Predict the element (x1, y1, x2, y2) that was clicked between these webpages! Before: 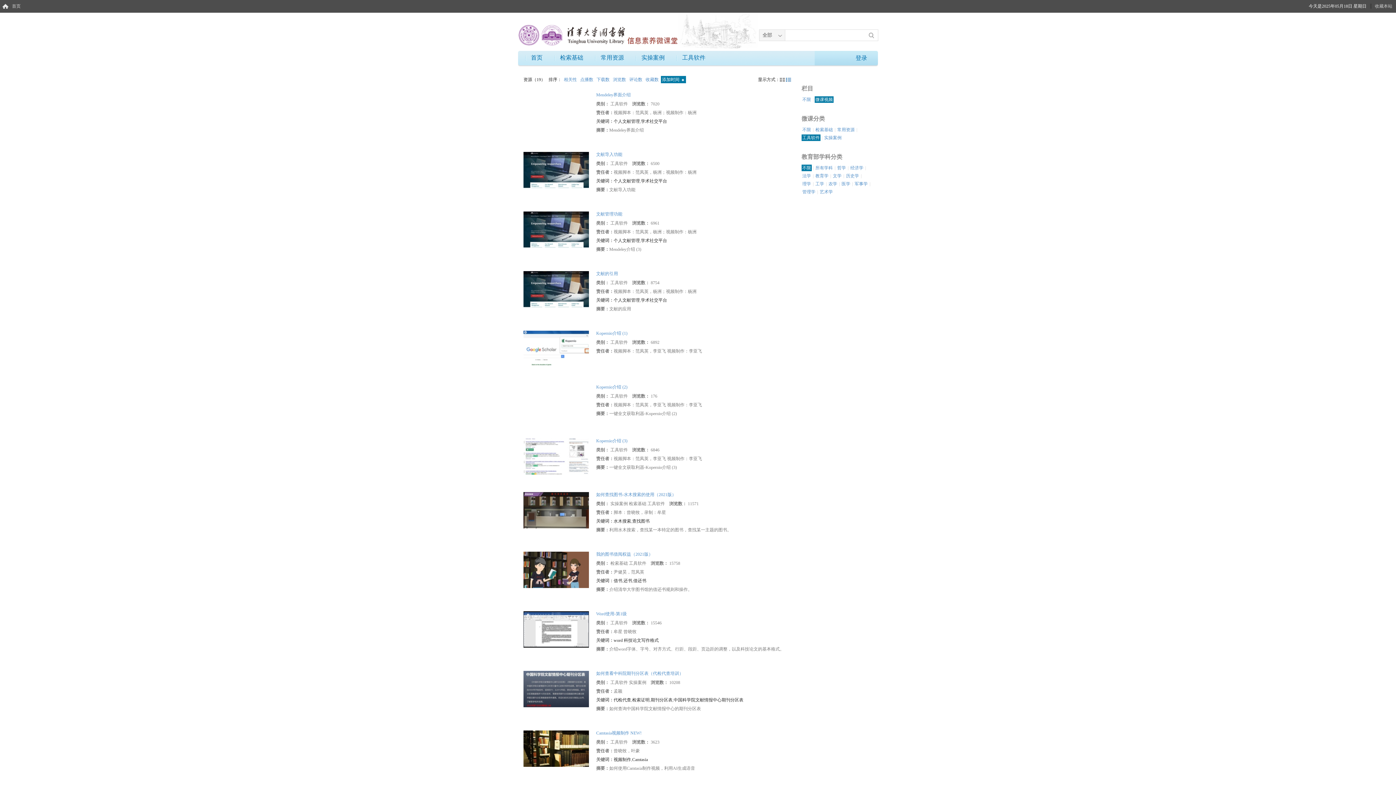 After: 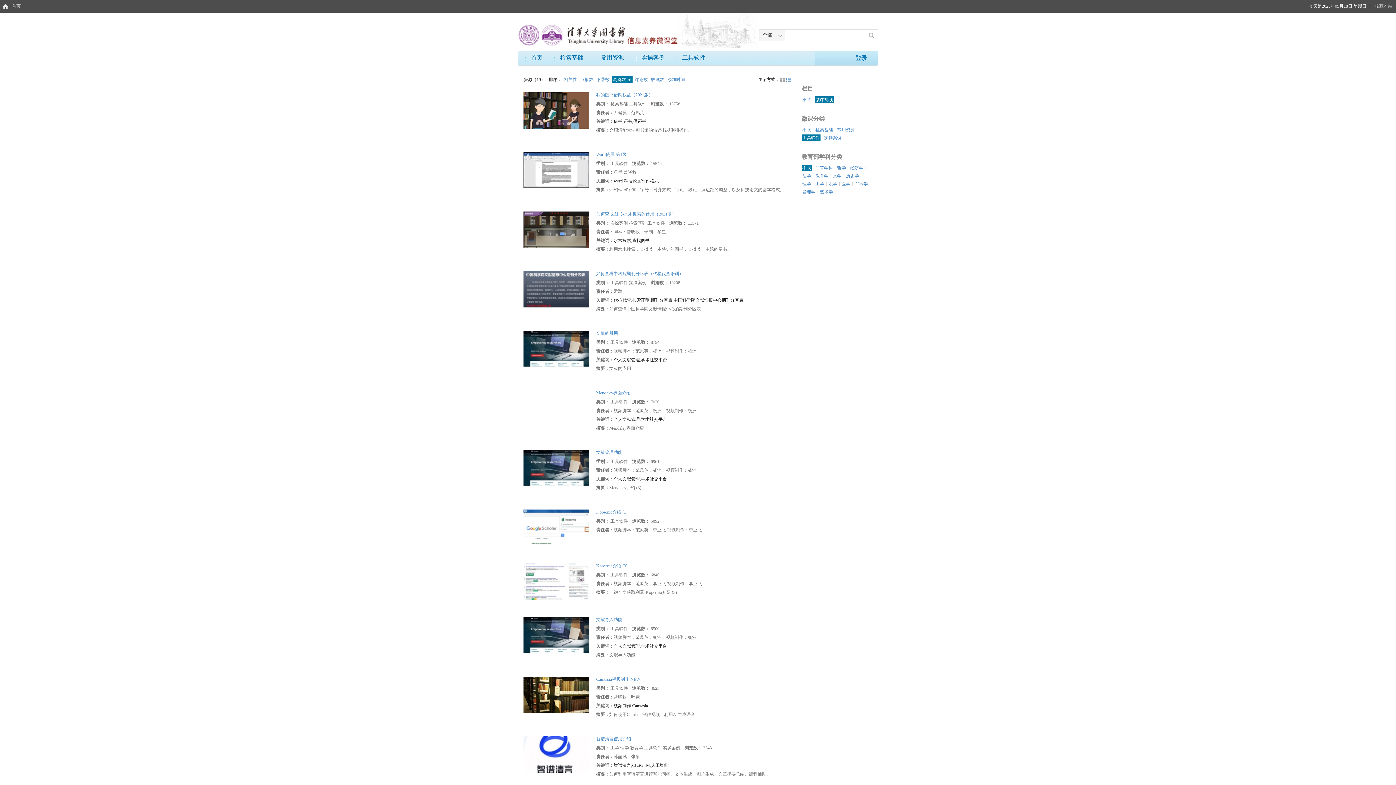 Action: bbox: (612, 76, 628, 83) label: 浏览数 